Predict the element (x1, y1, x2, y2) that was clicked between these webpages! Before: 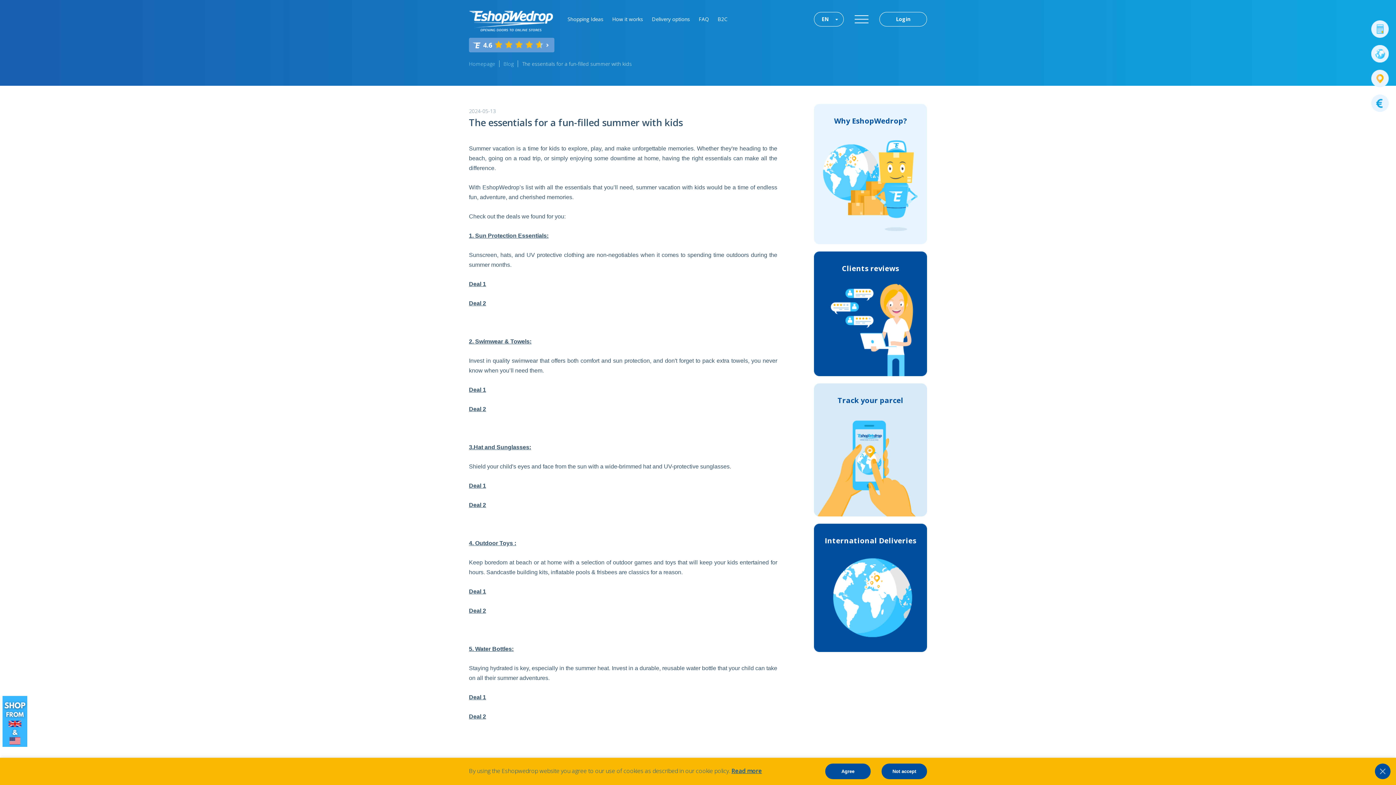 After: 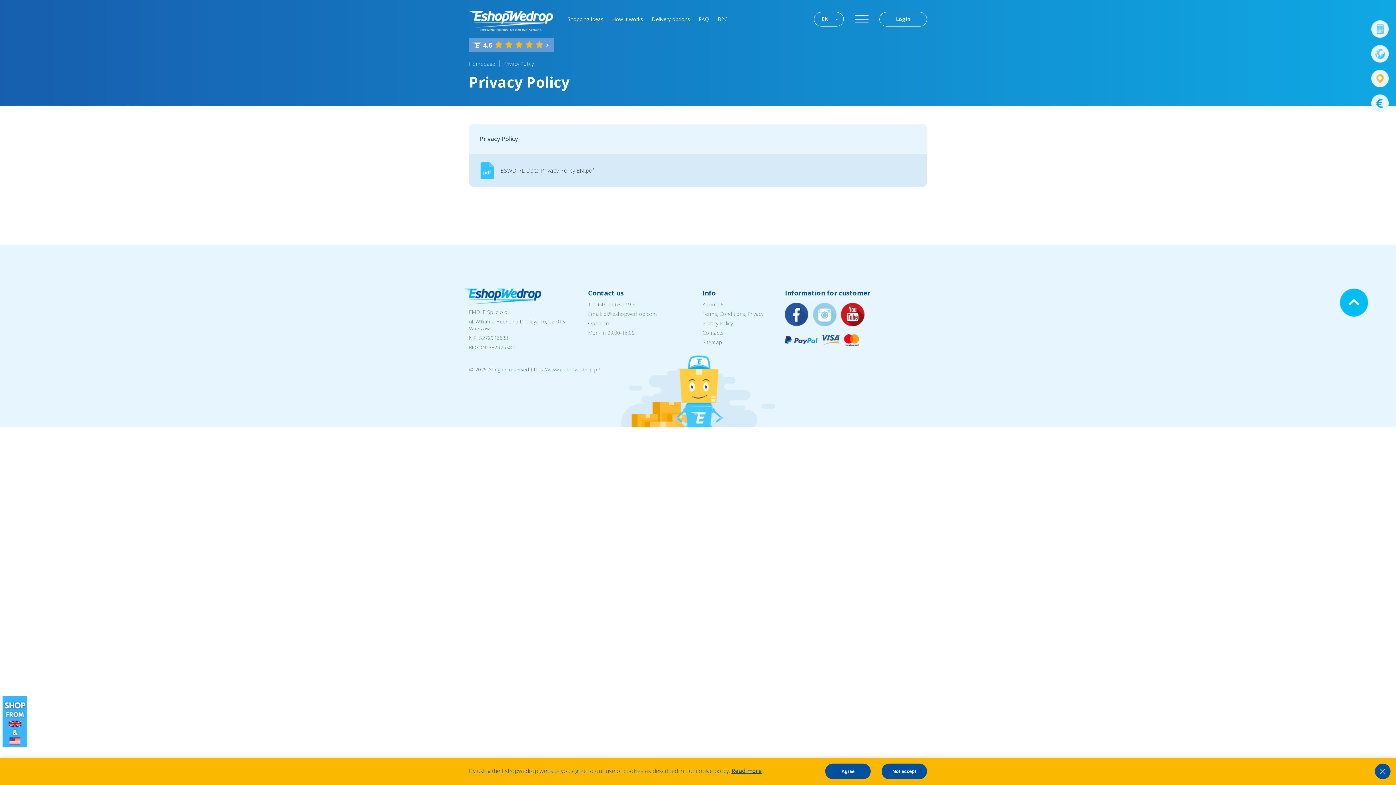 Action: label: Read more bbox: (731, 767, 762, 775)